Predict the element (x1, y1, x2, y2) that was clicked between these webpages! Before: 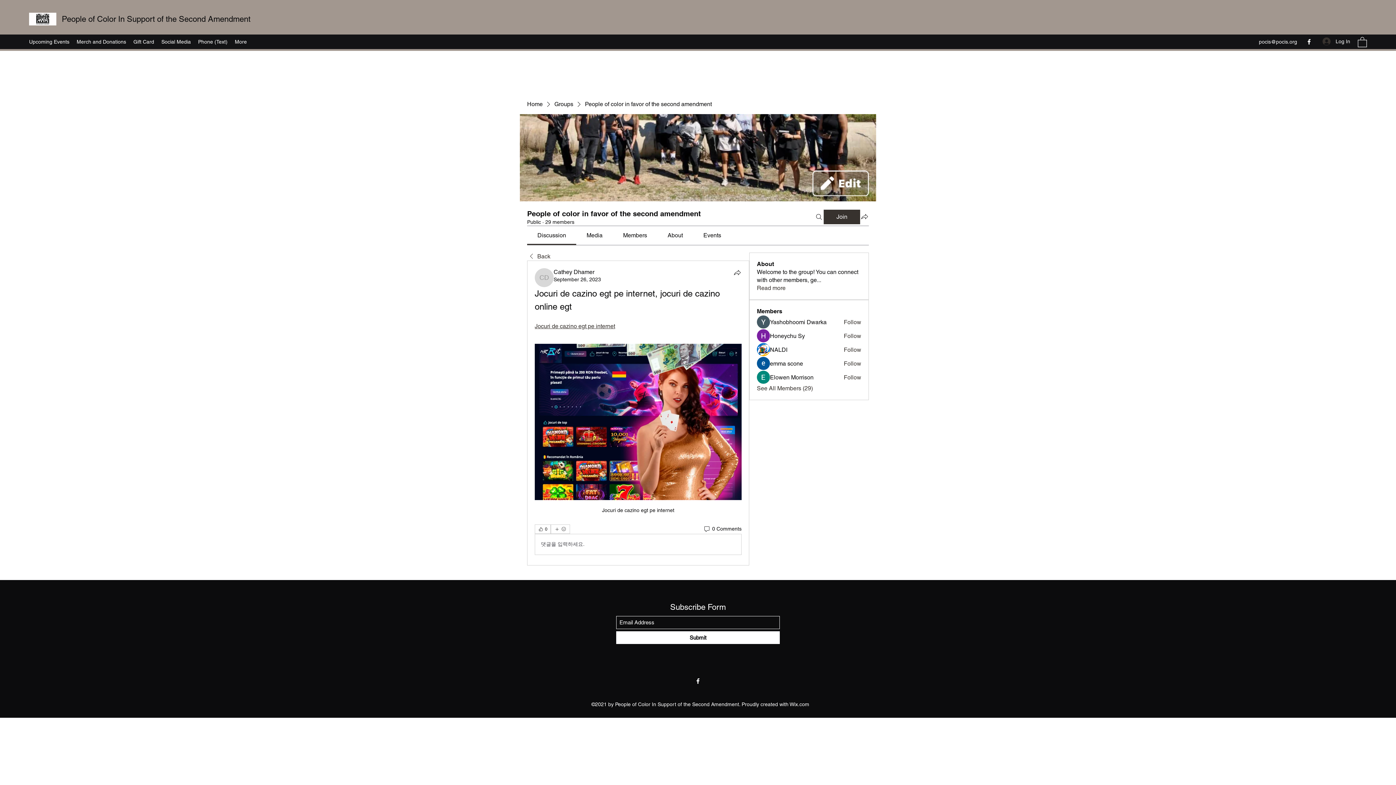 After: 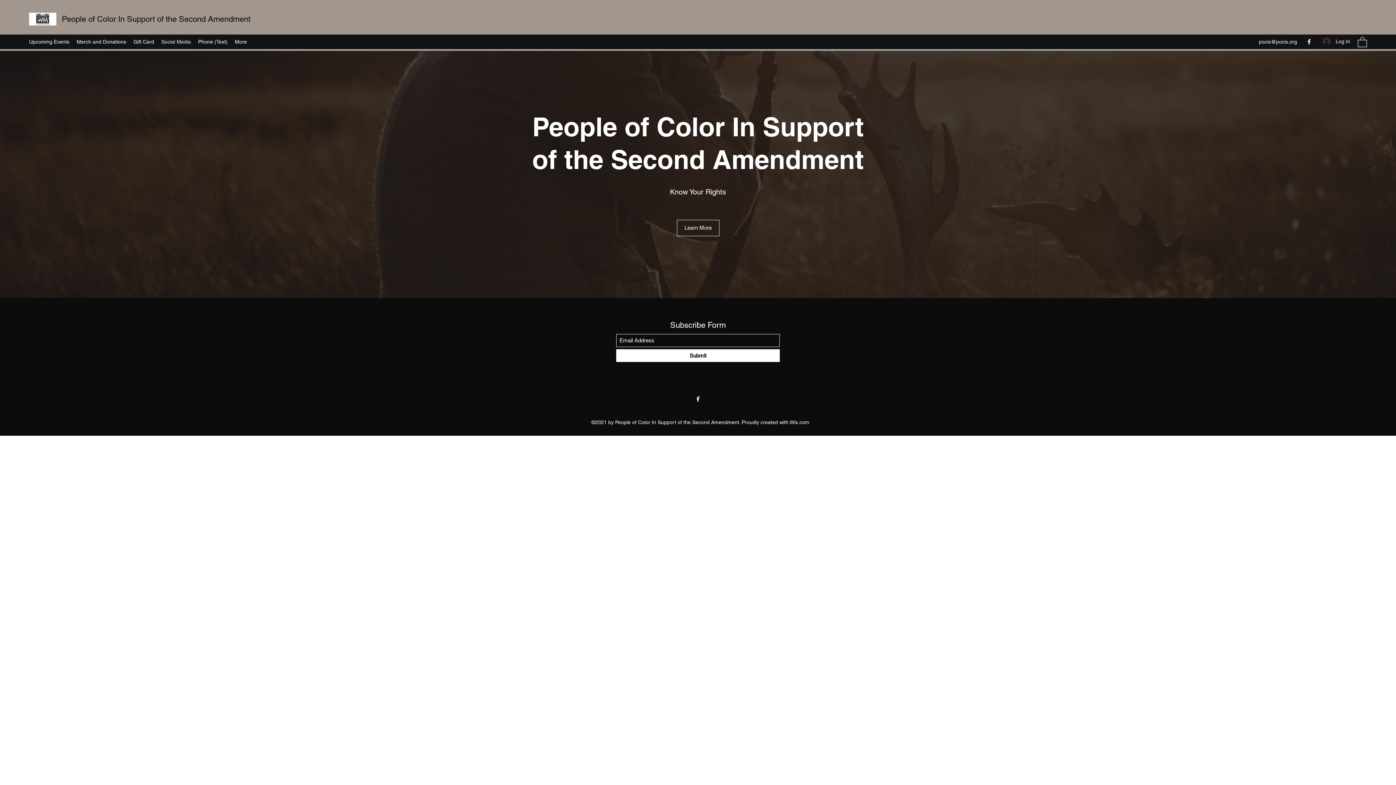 Action: label: Social Media bbox: (157, 36, 194, 47)